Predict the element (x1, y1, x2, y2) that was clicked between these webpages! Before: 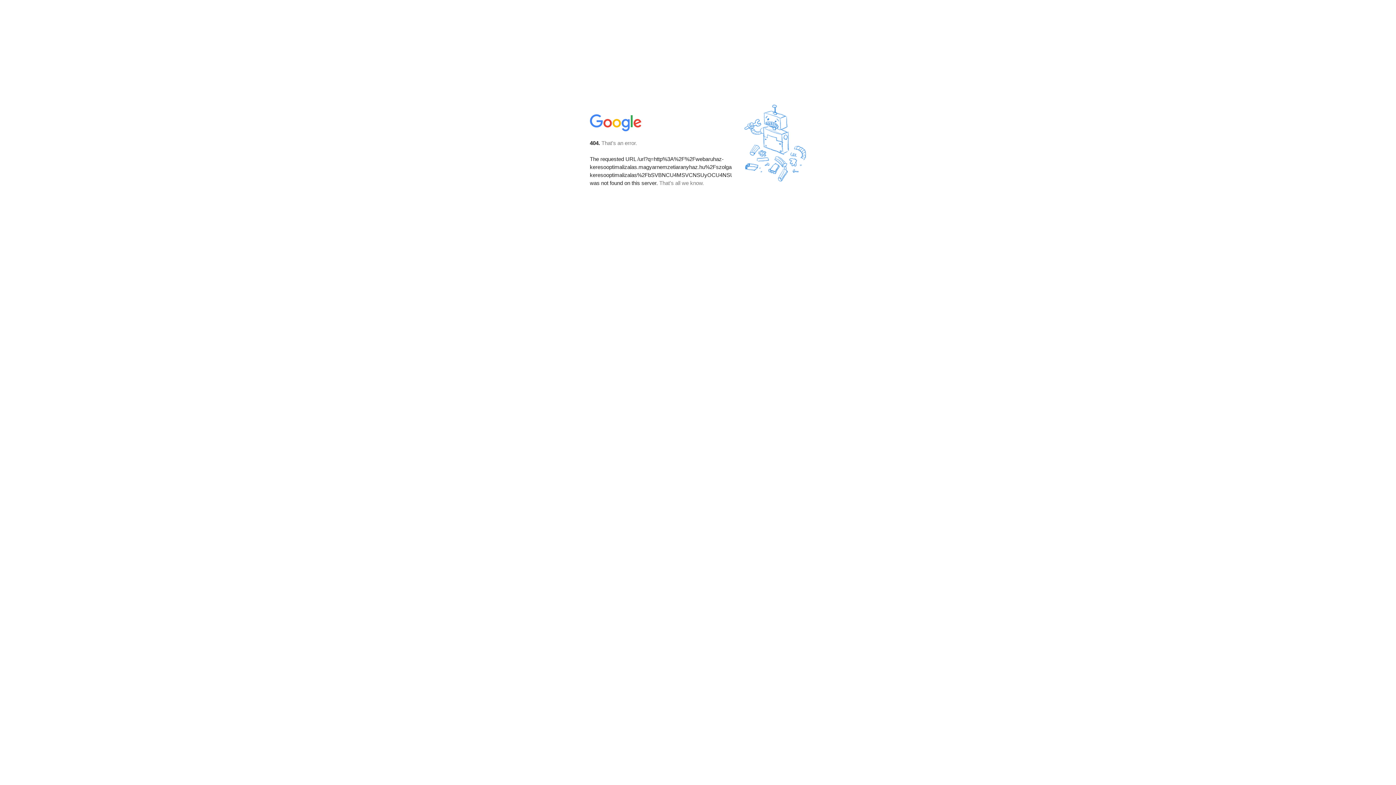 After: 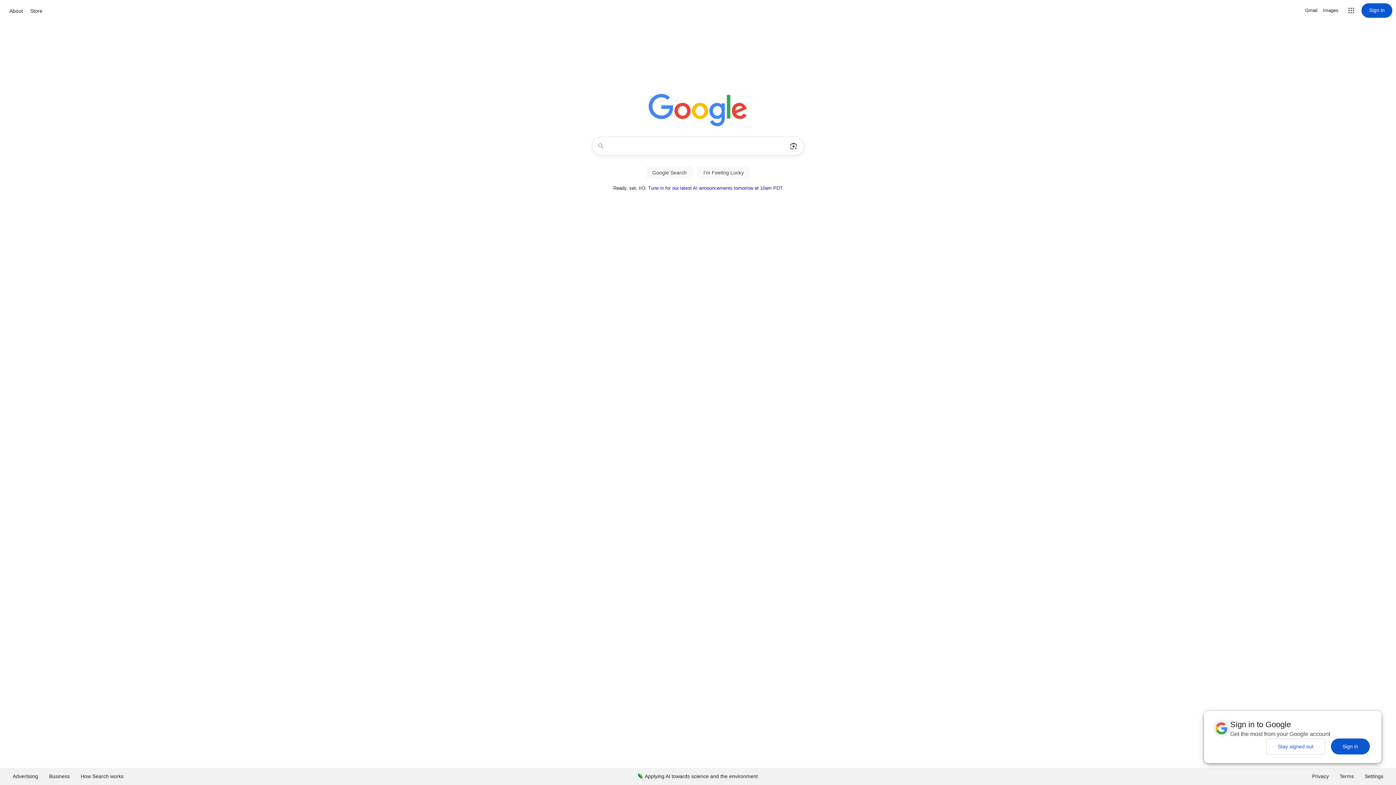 Action: bbox: (590, 127, 642, 134)